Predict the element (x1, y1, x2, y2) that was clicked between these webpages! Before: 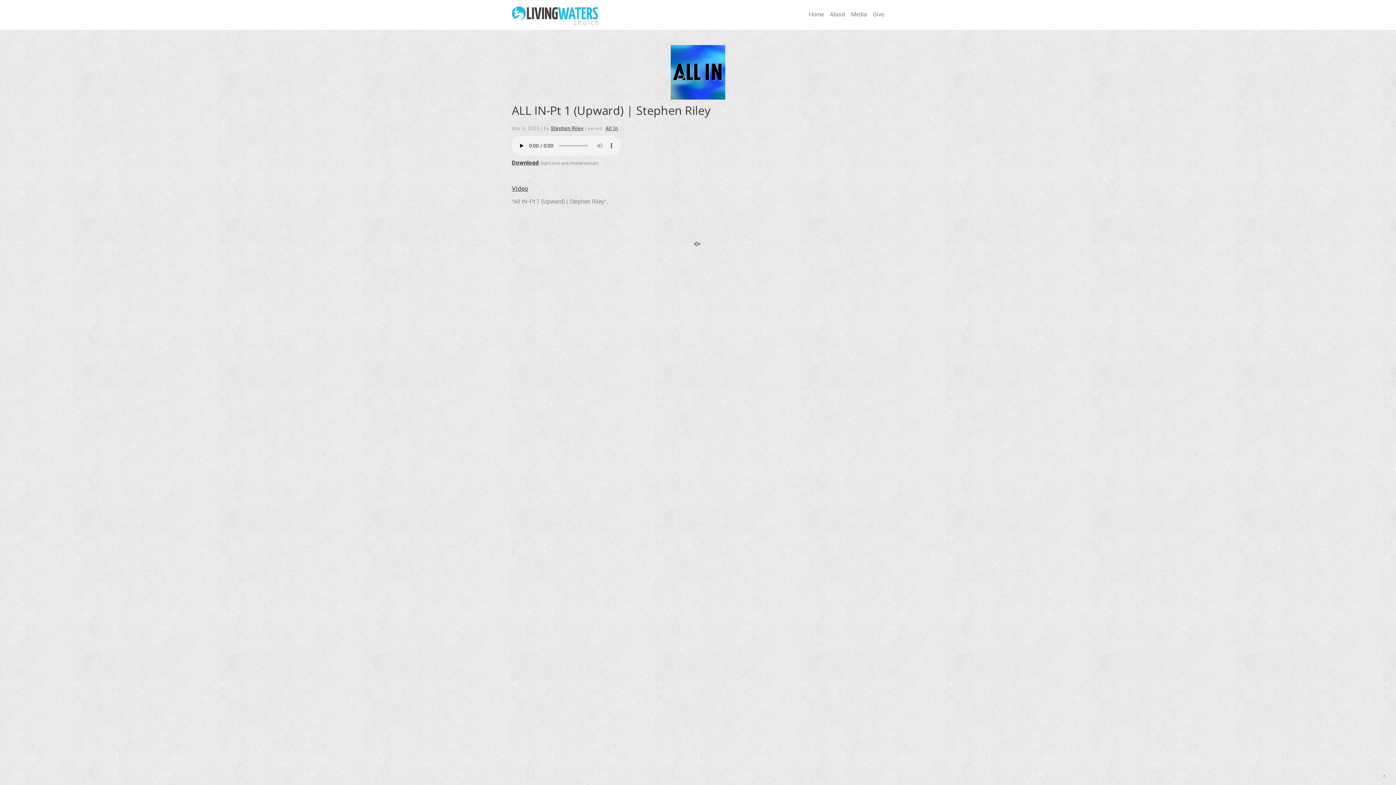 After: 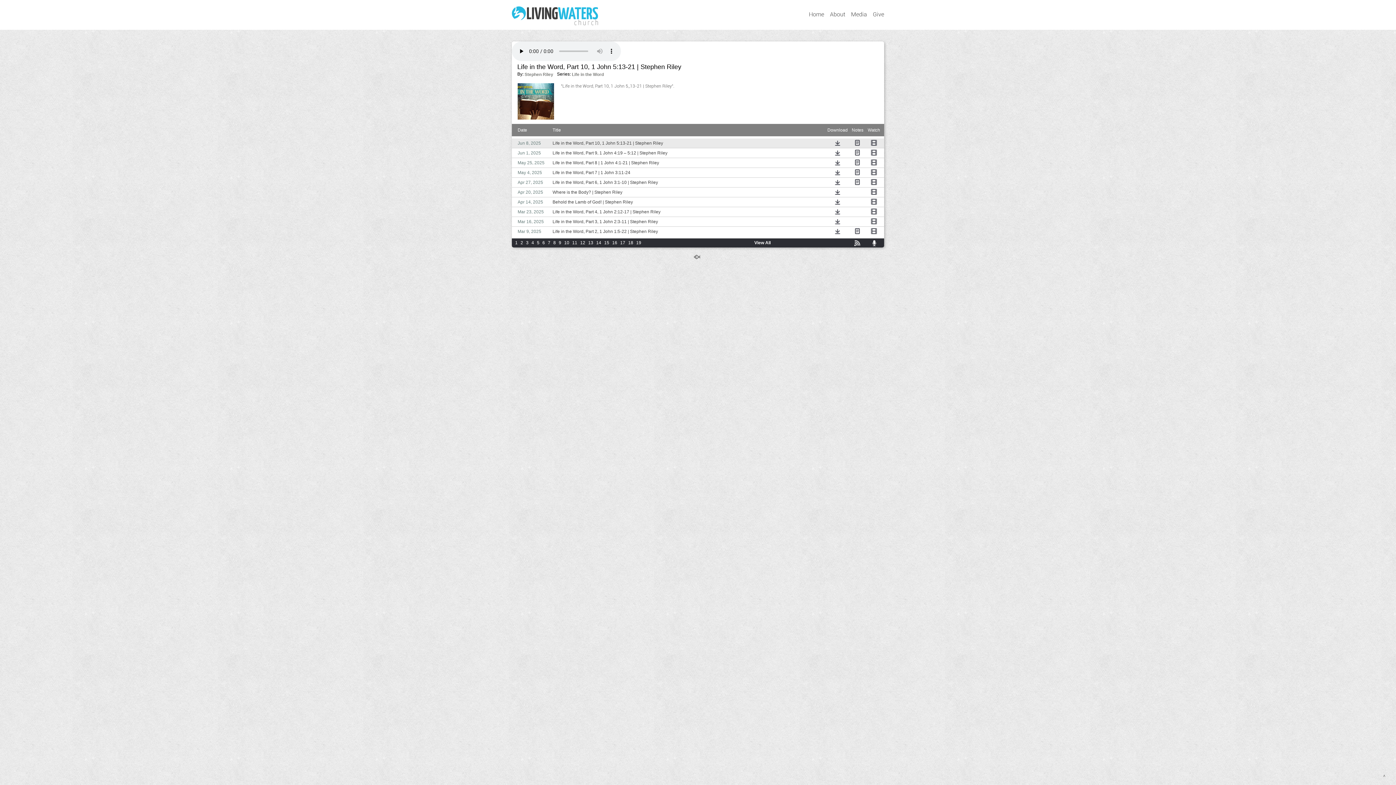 Action: label: Stephen Riley bbox: (550, 125, 583, 131)